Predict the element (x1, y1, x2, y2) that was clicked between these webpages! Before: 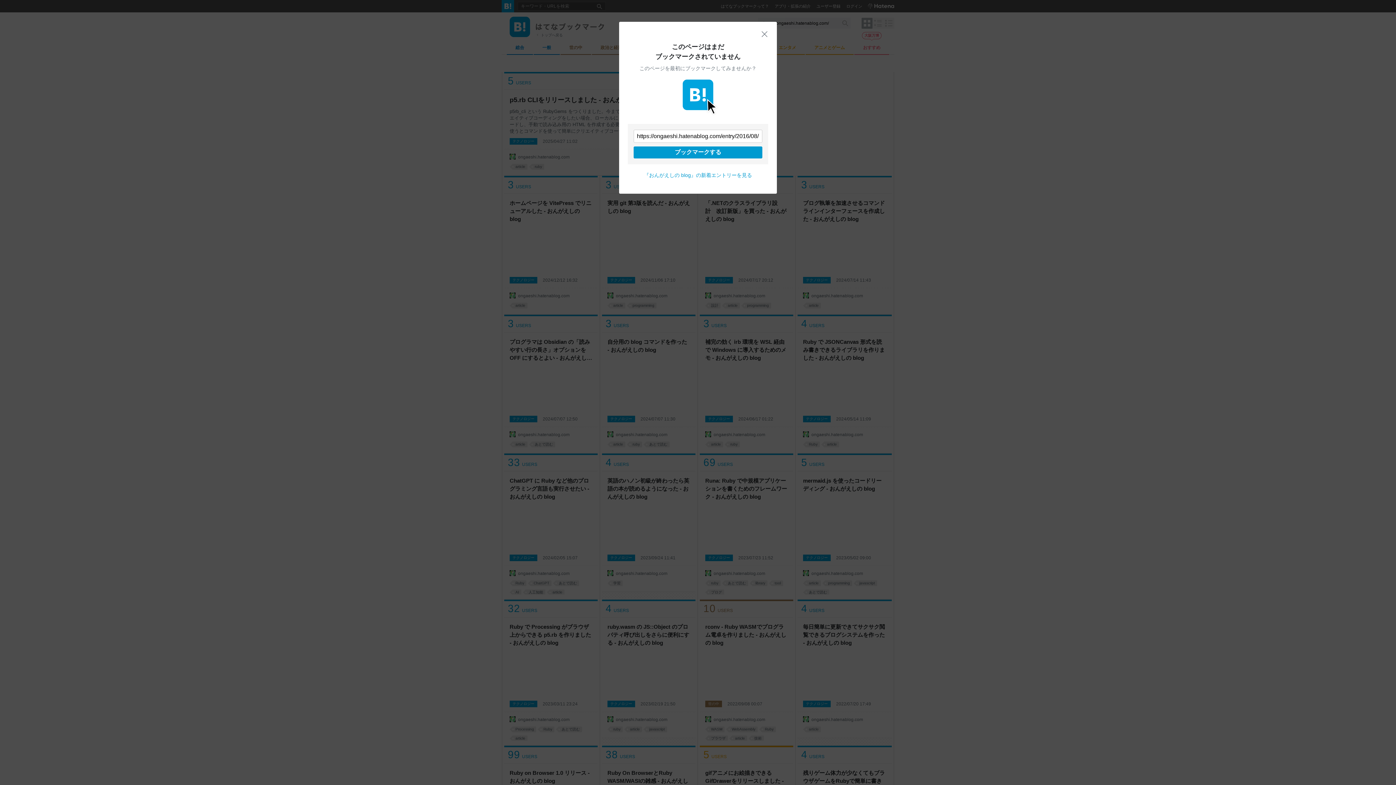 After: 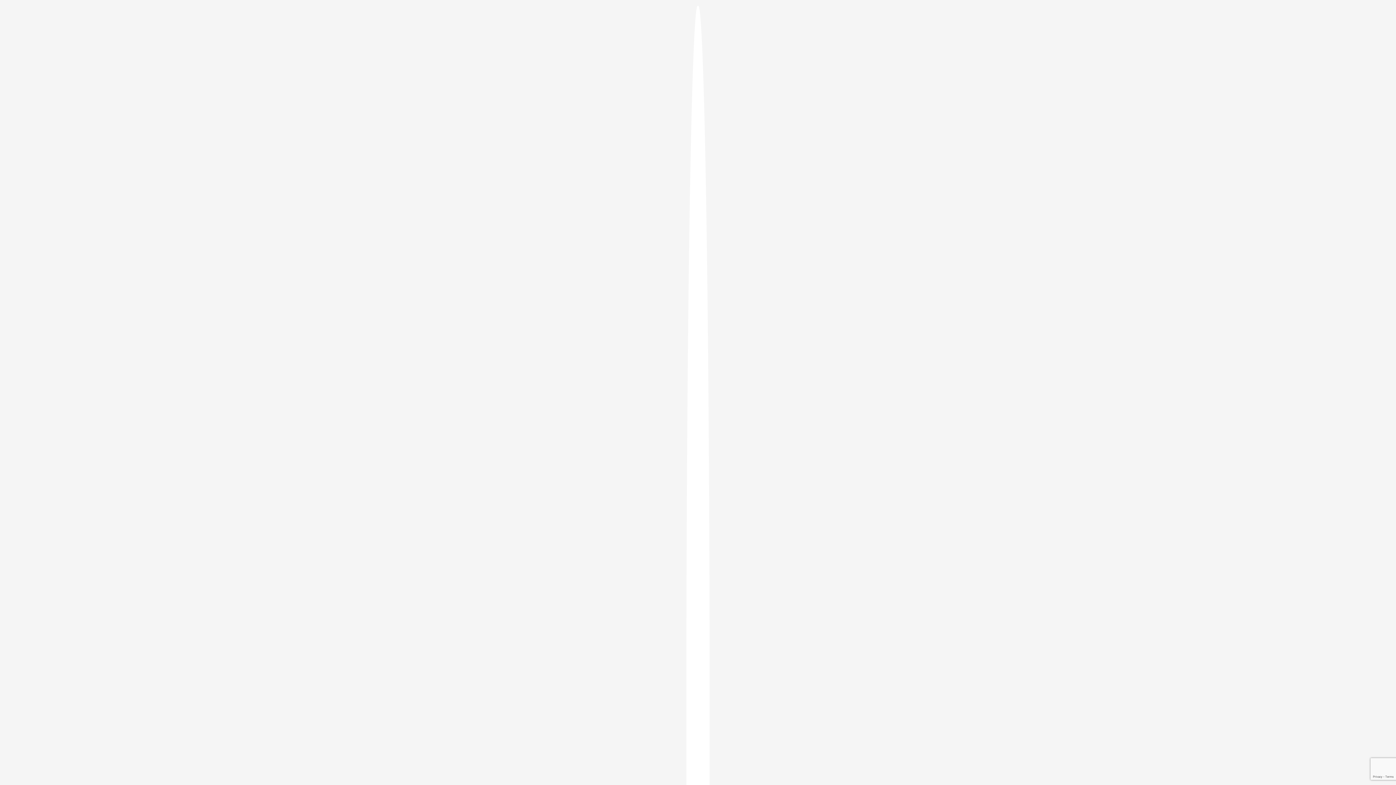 Action: label: ブックマークする bbox: (633, 146, 762, 158)